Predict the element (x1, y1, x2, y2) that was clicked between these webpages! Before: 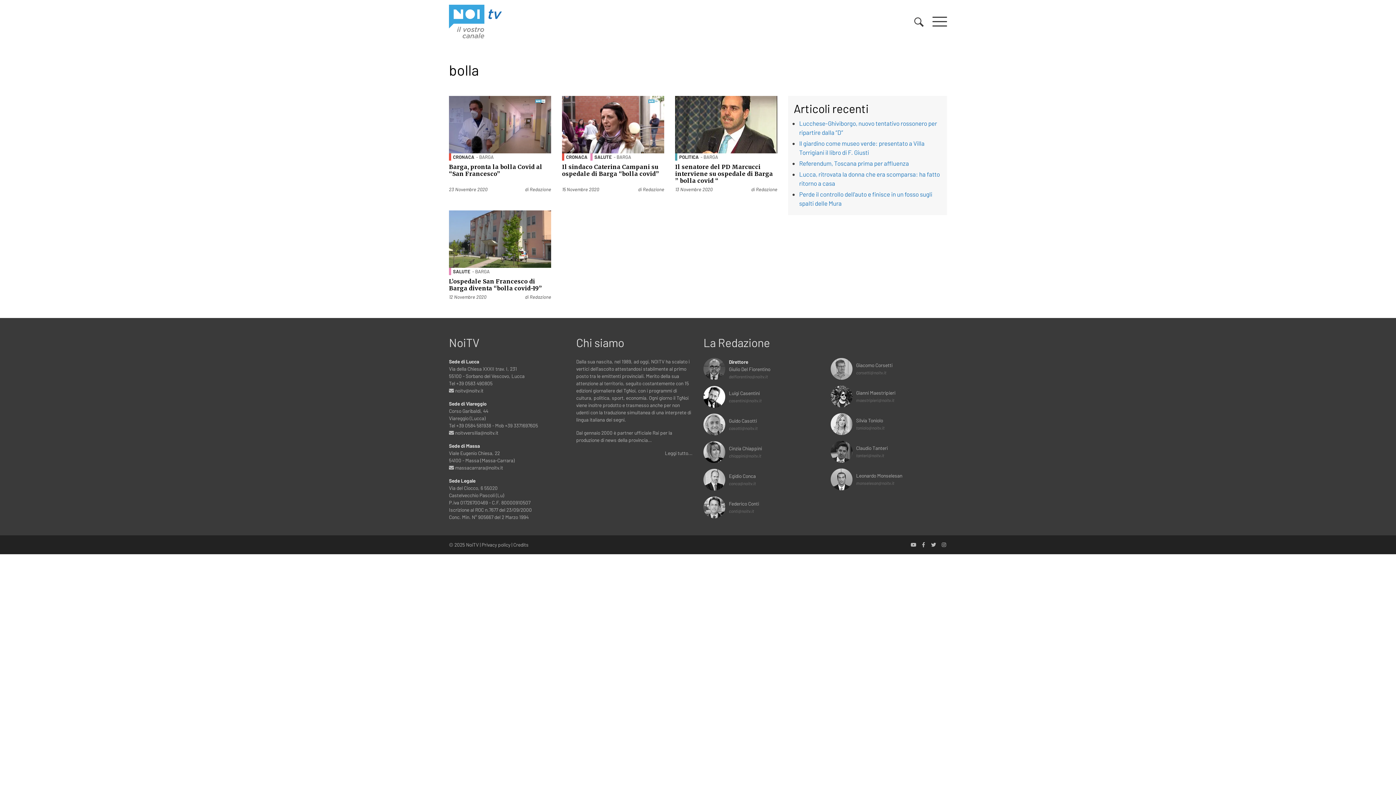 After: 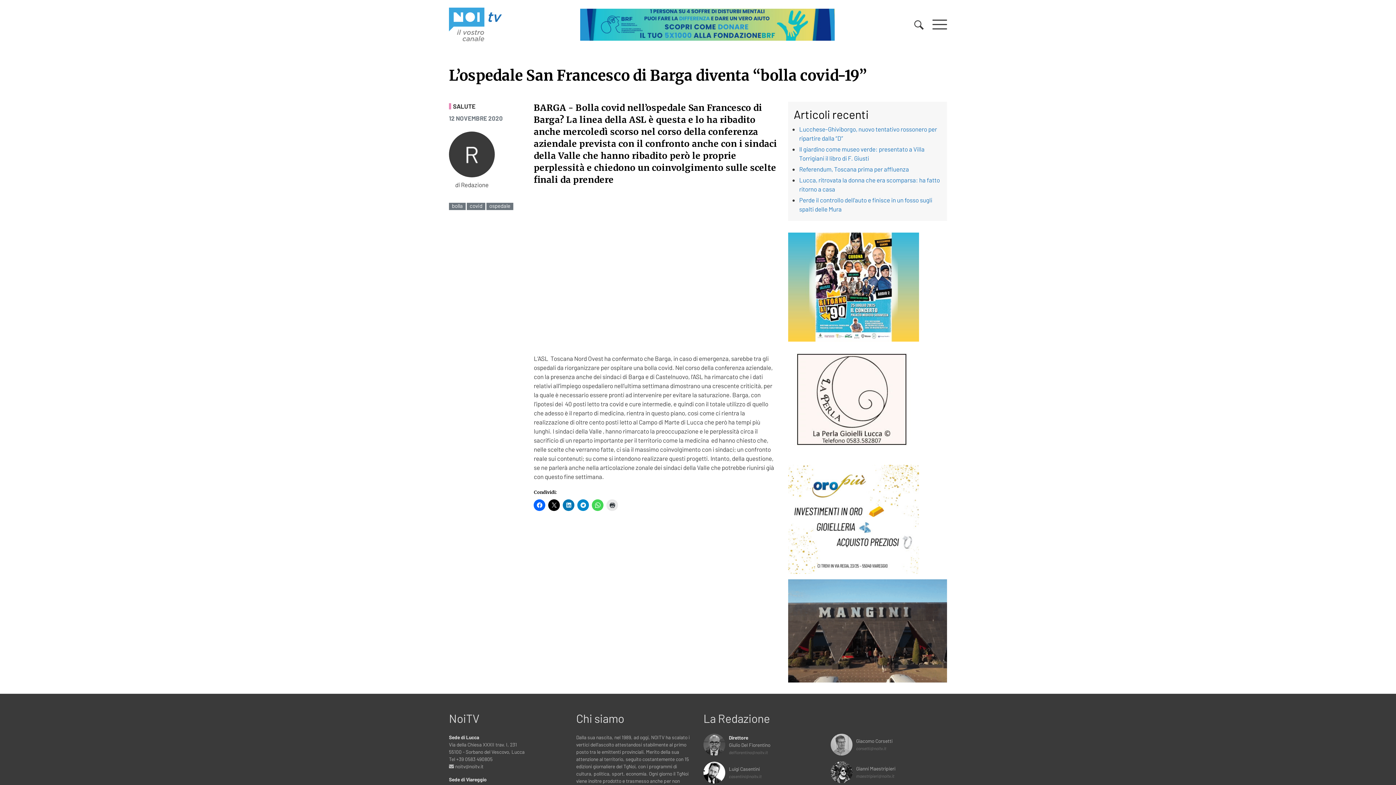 Action: bbox: (449, 210, 551, 267)